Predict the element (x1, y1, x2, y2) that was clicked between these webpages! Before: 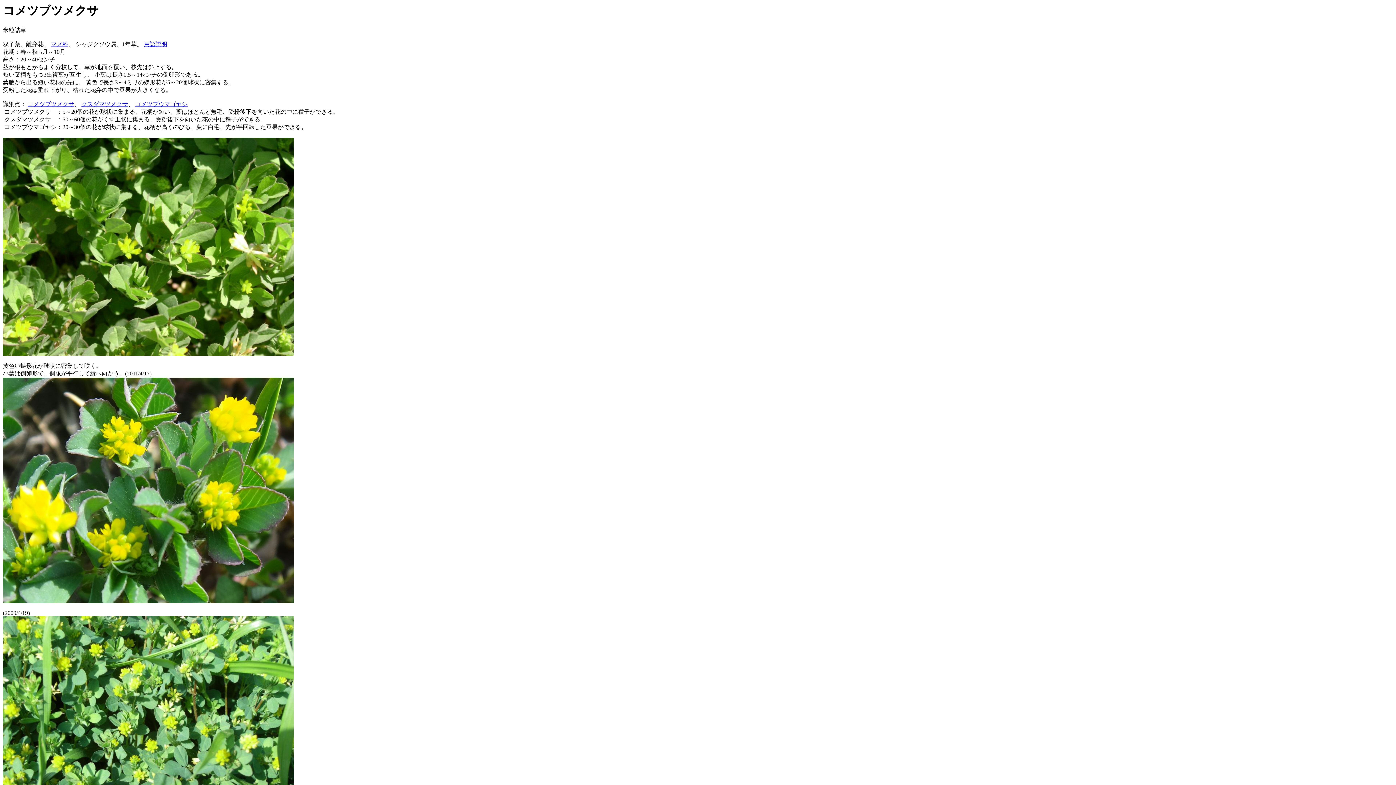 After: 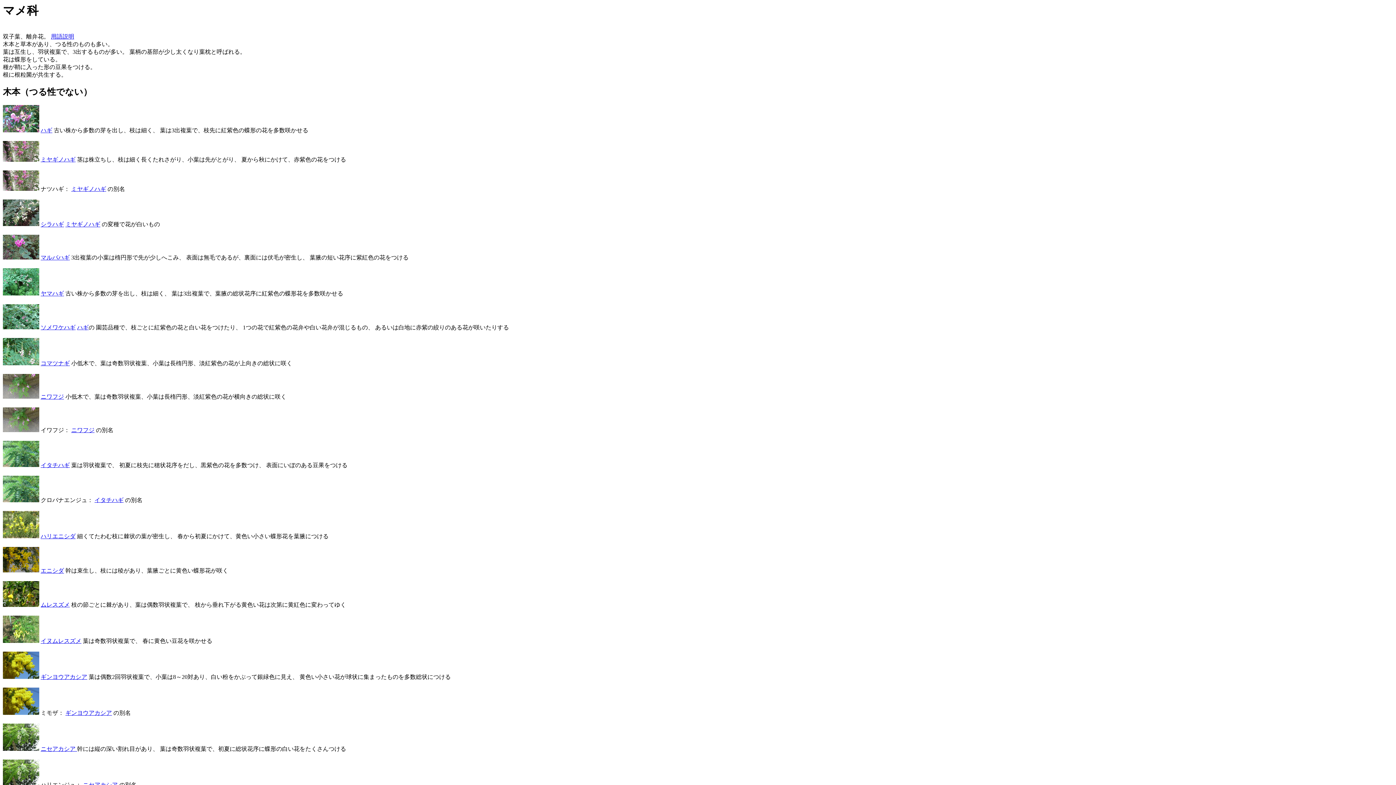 Action: bbox: (50, 41, 68, 47) label: マメ科